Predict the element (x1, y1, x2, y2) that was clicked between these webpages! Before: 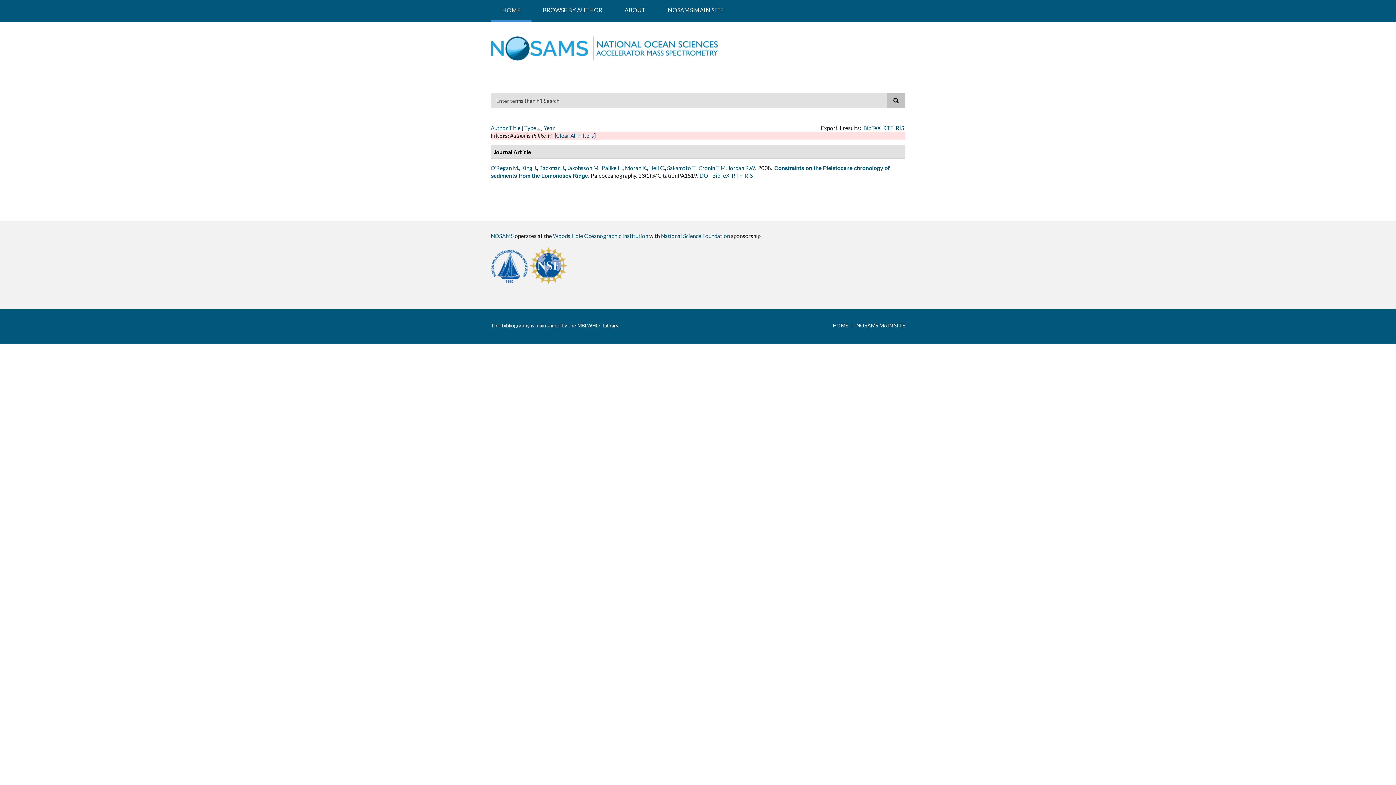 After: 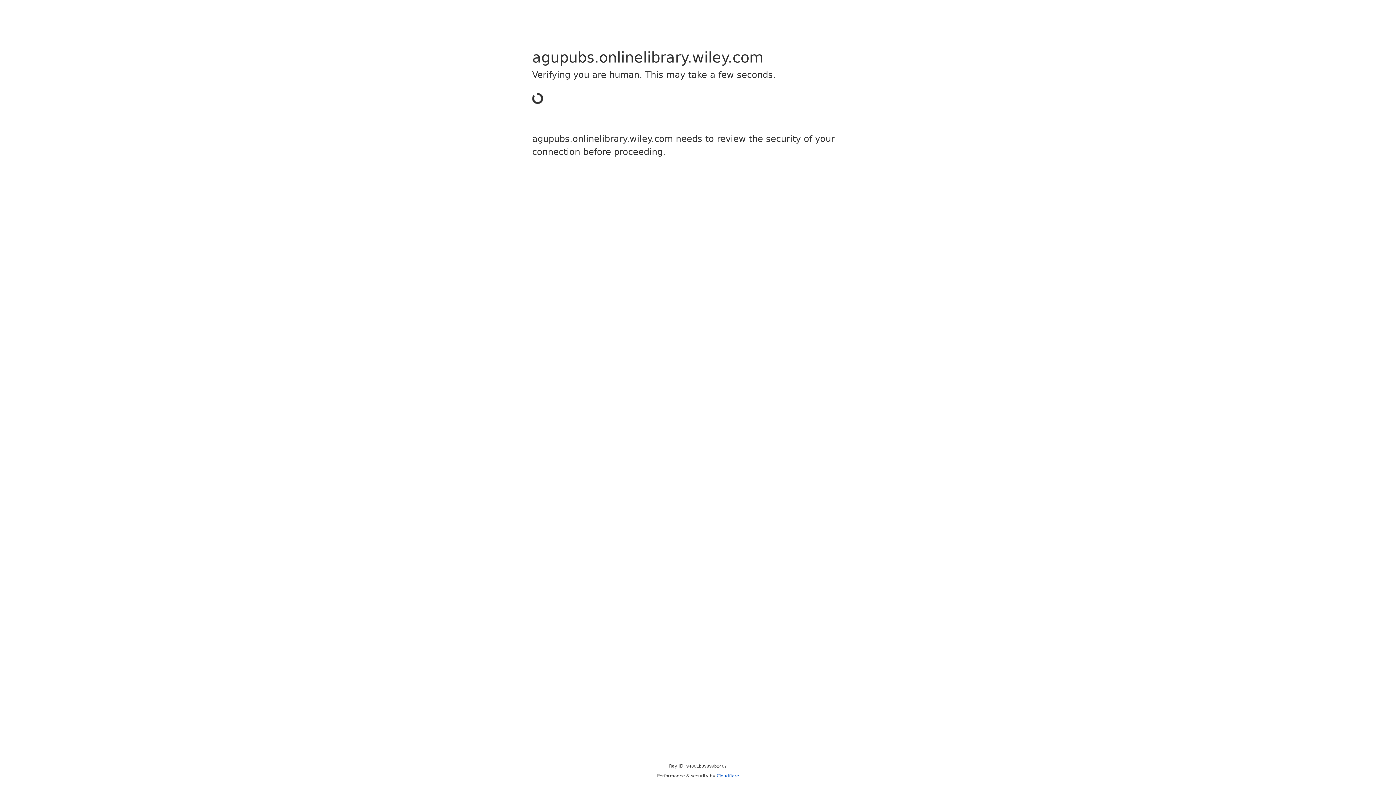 Action: bbox: (699, 172, 710, 178) label: DOI